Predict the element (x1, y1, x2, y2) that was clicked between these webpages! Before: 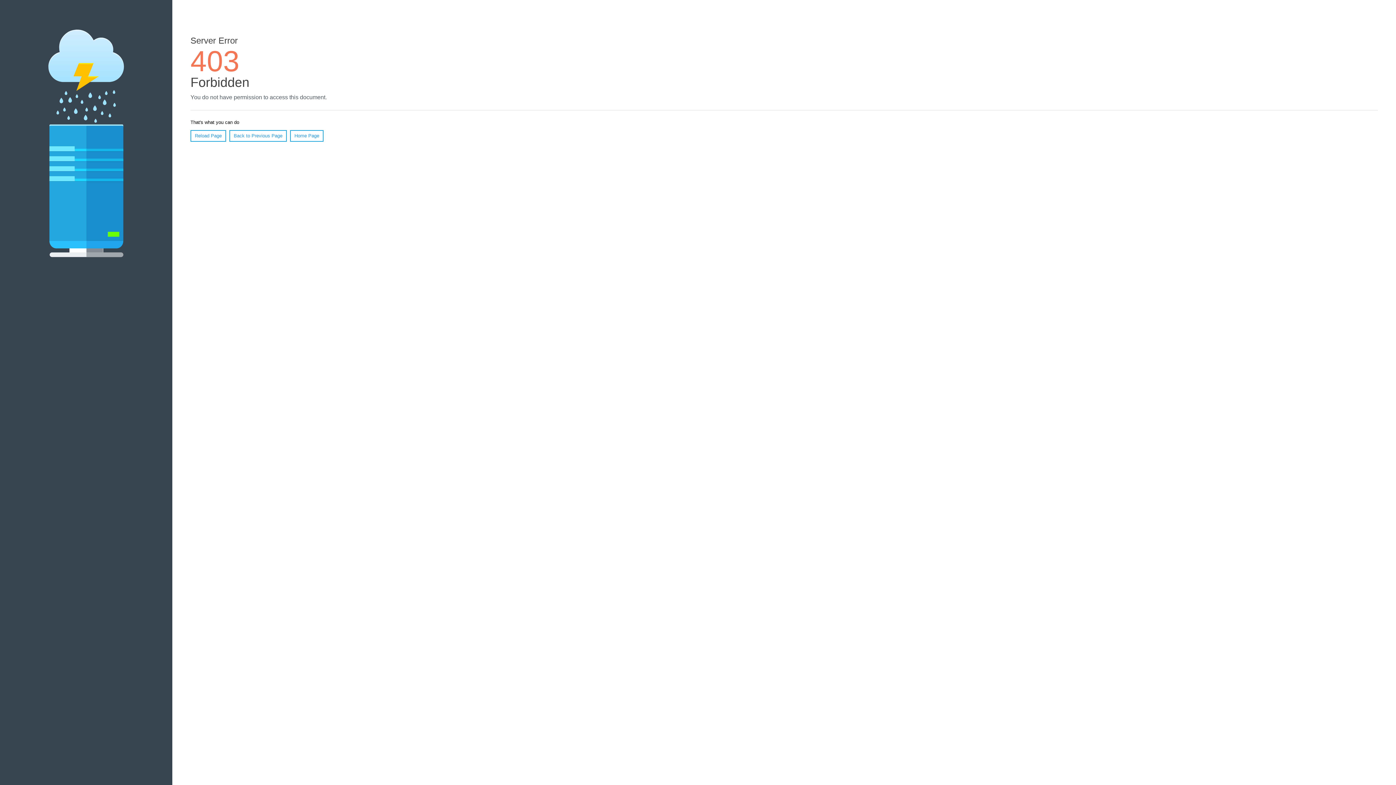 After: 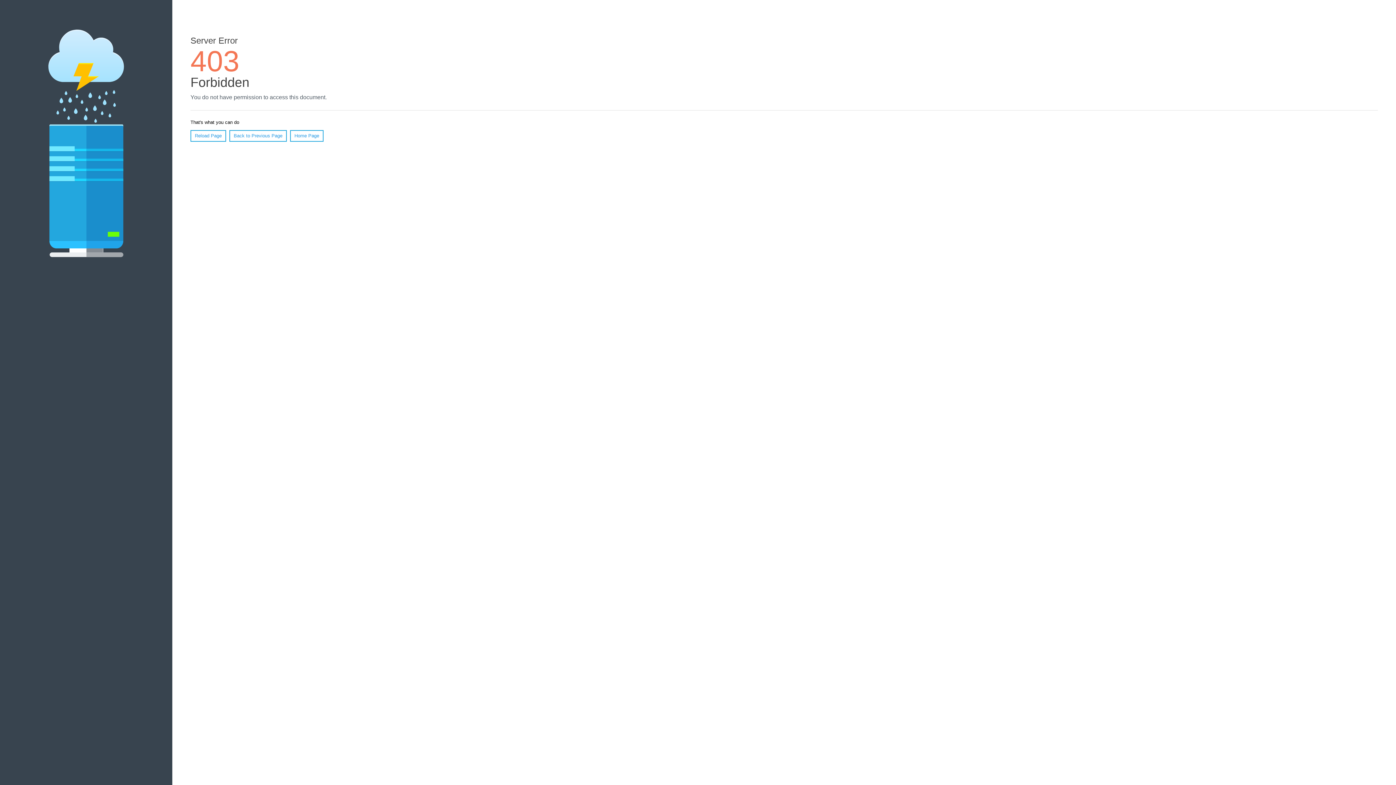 Action: bbox: (190, 130, 226, 141) label: Reload Page